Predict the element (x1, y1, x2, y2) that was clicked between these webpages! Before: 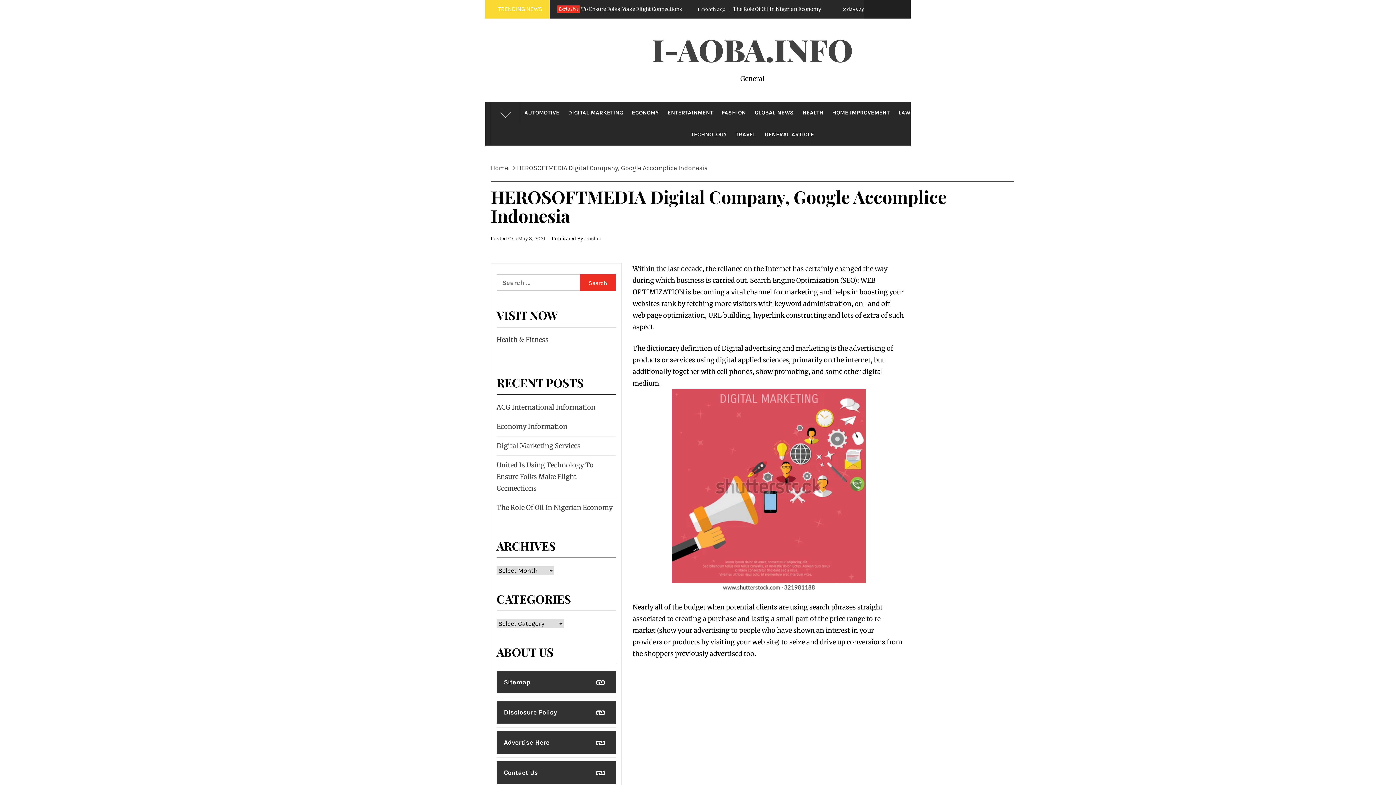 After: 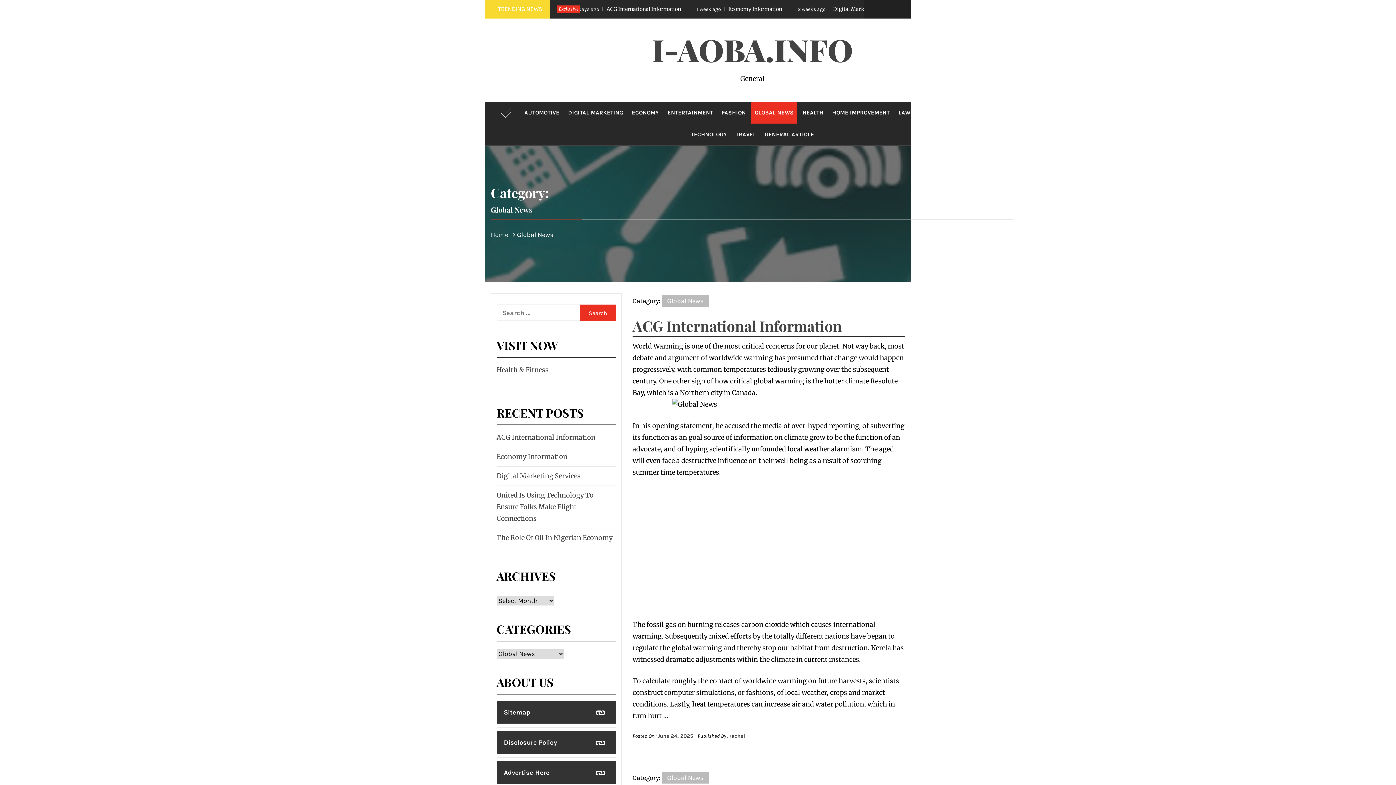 Action: bbox: (751, 101, 797, 123) label: GLOBAL NEWS